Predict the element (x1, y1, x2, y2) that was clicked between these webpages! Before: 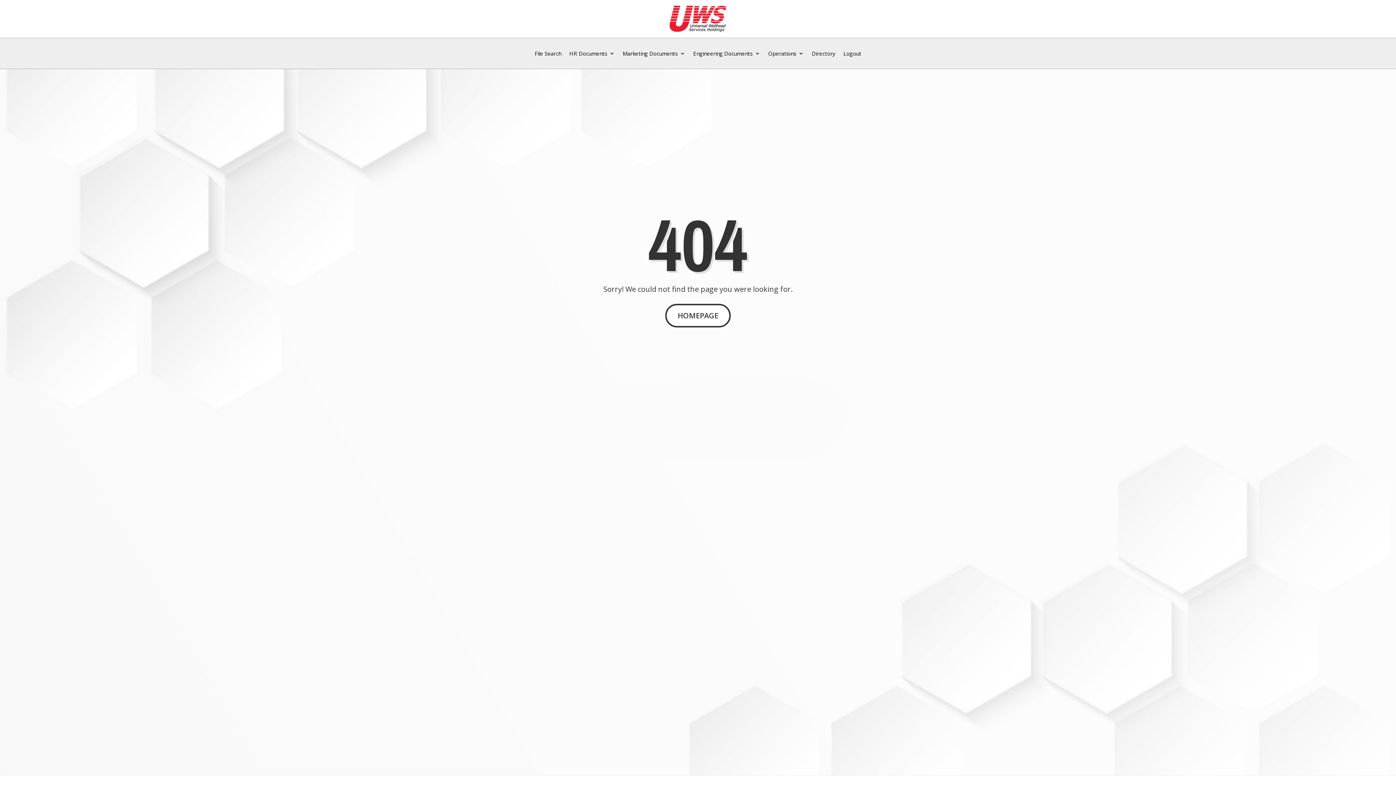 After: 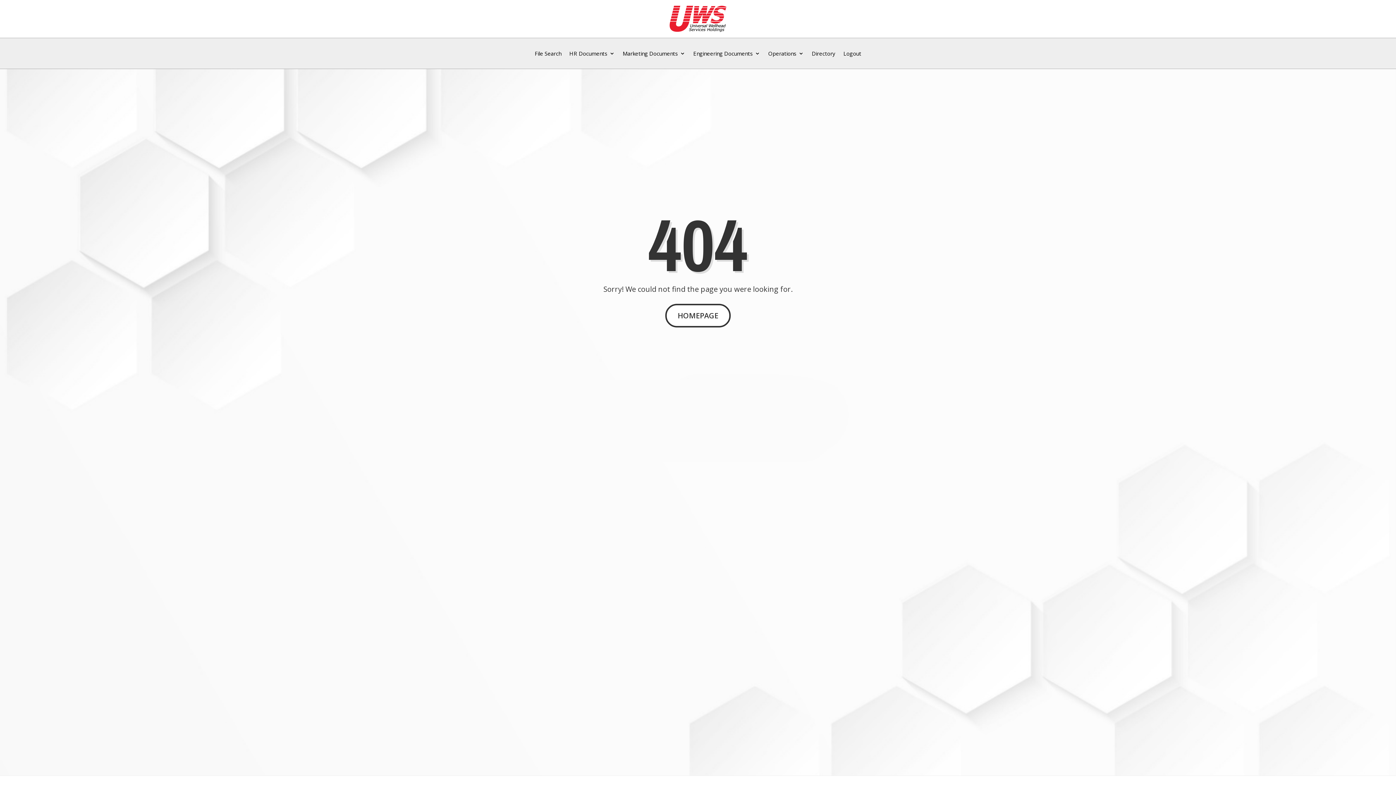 Action: label: Operations bbox: (768, 50, 804, 58)